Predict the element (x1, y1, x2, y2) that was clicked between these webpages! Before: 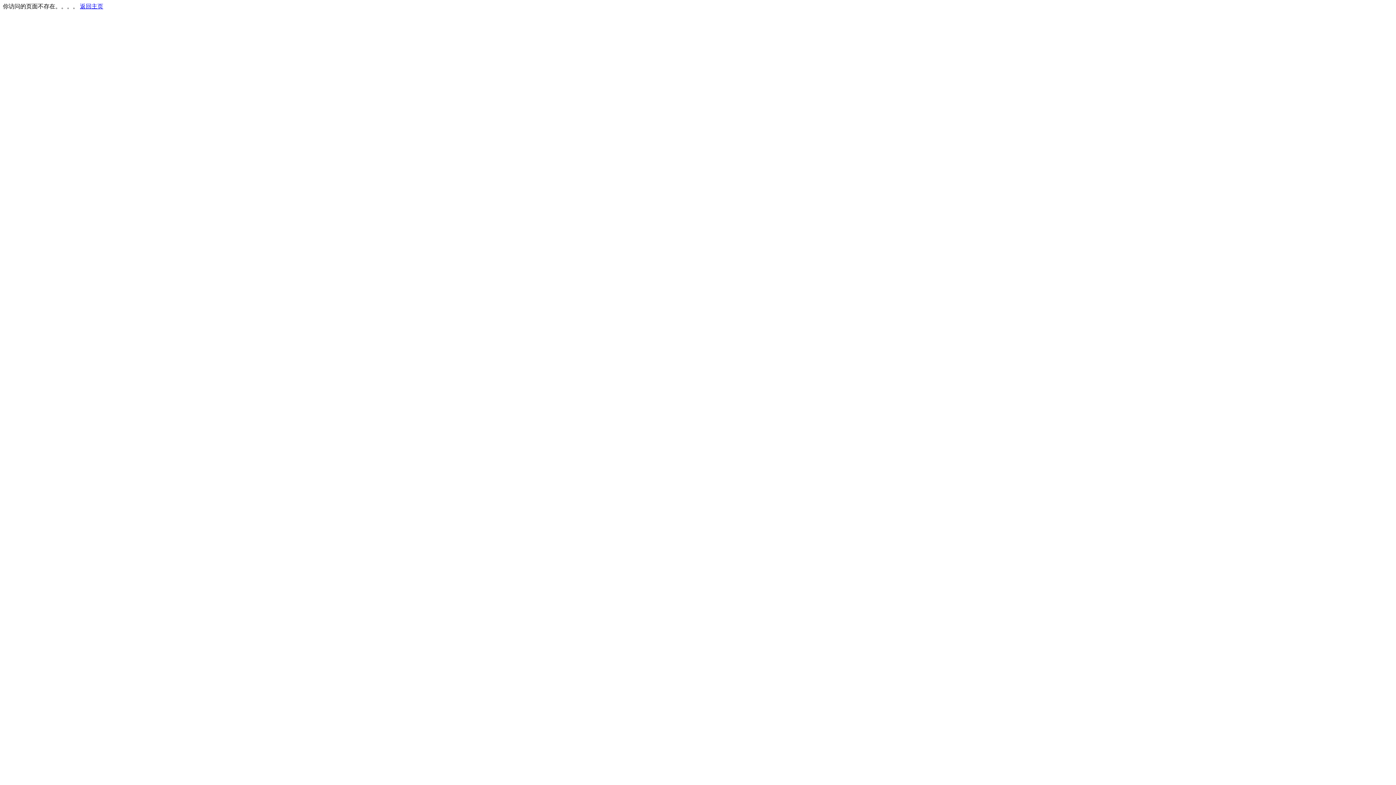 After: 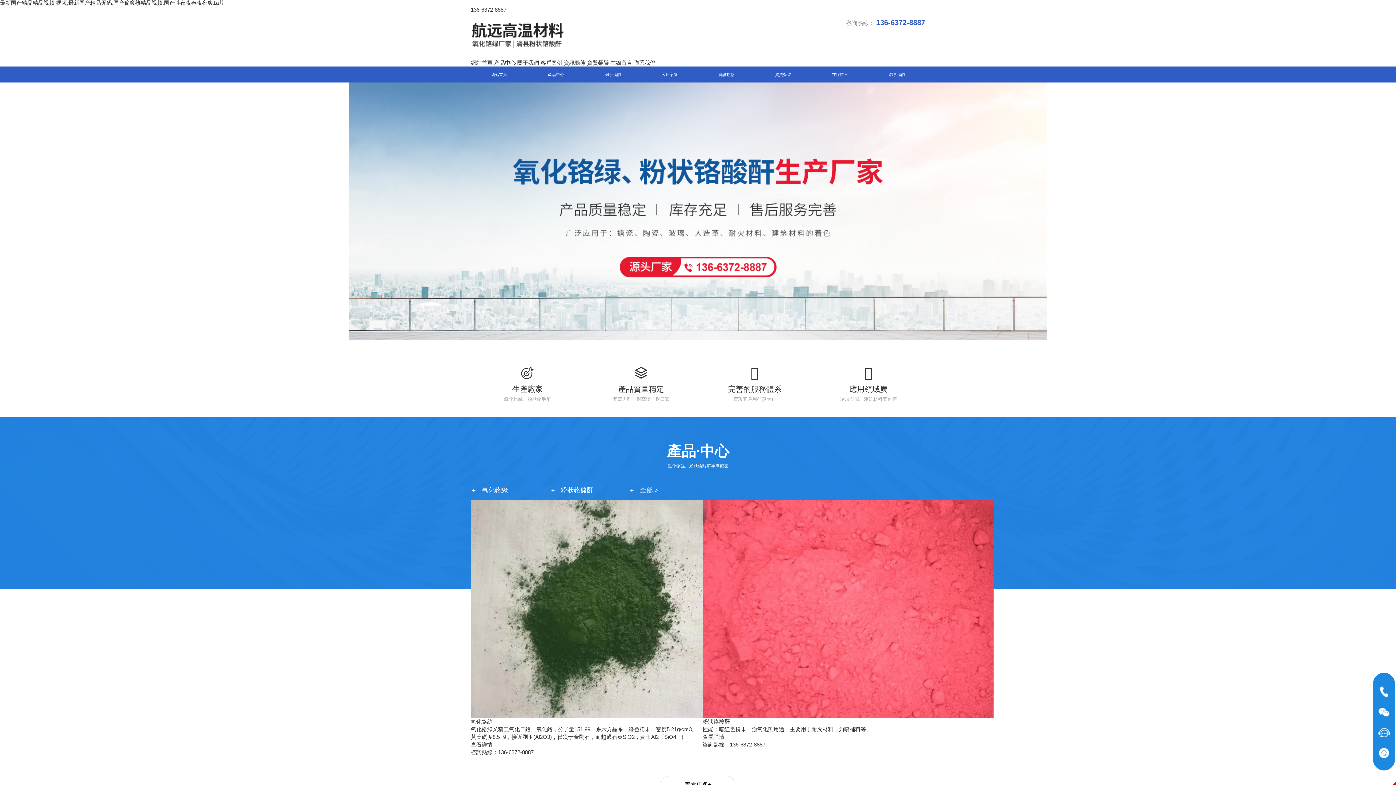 Action: label: 返回主页 bbox: (80, 3, 103, 9)